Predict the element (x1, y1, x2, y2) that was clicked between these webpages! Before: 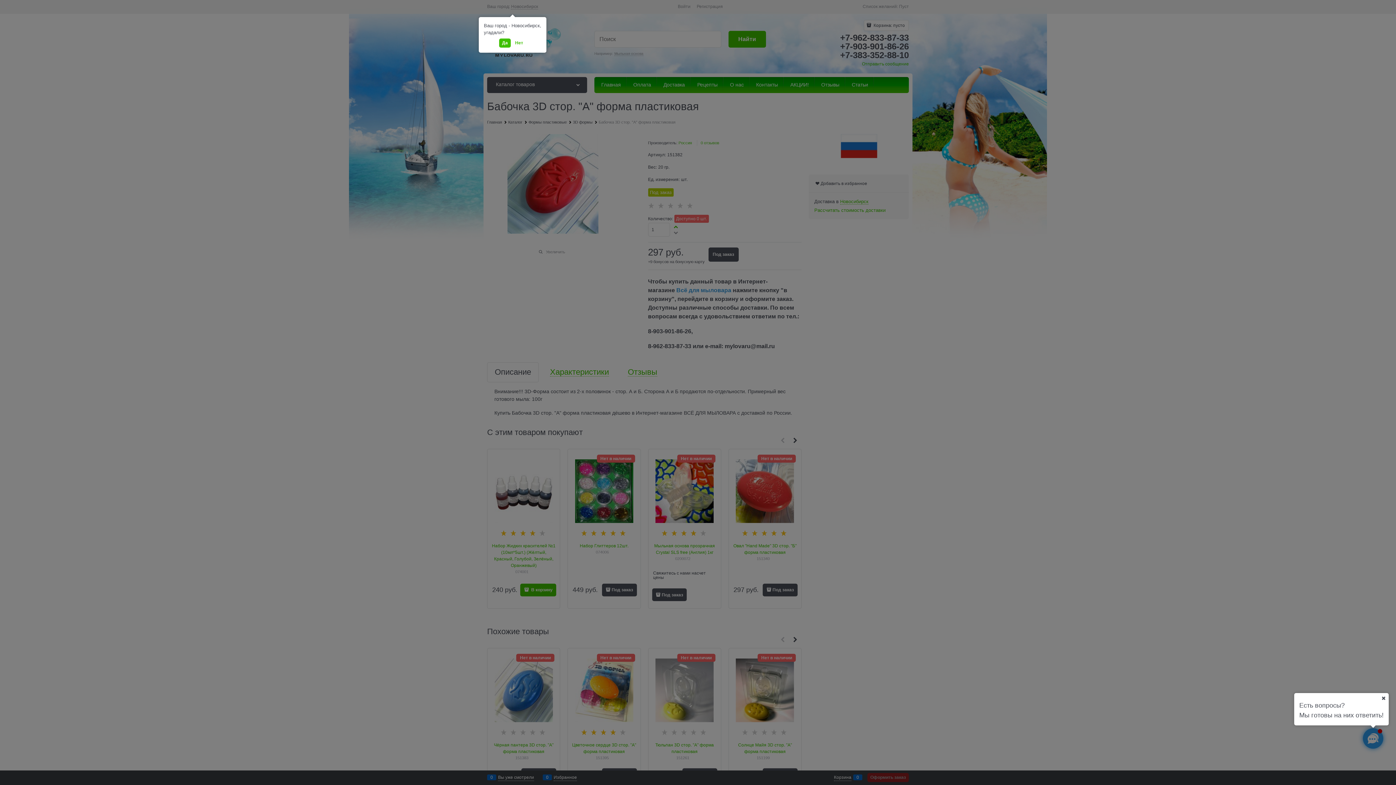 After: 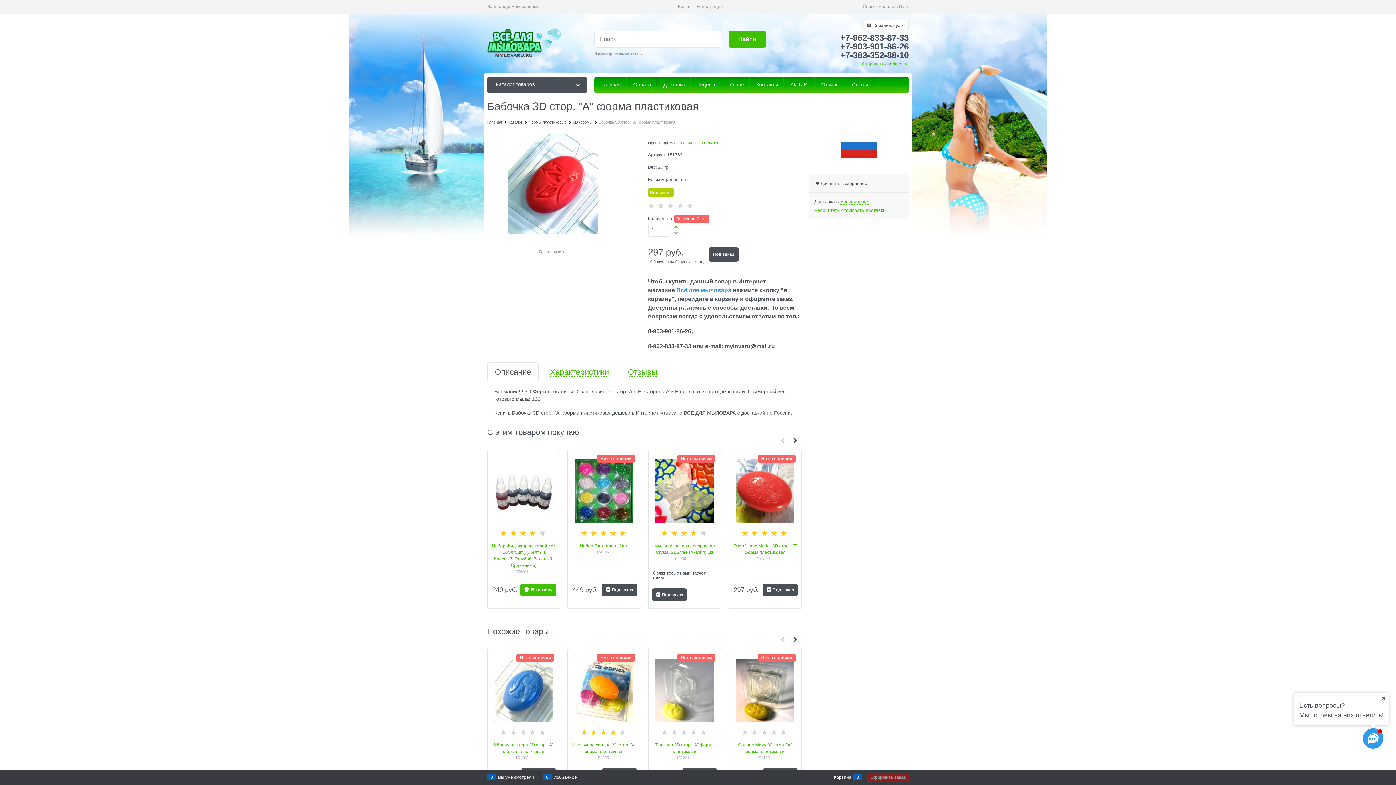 Action: label: Да bbox: (499, 38, 510, 47)